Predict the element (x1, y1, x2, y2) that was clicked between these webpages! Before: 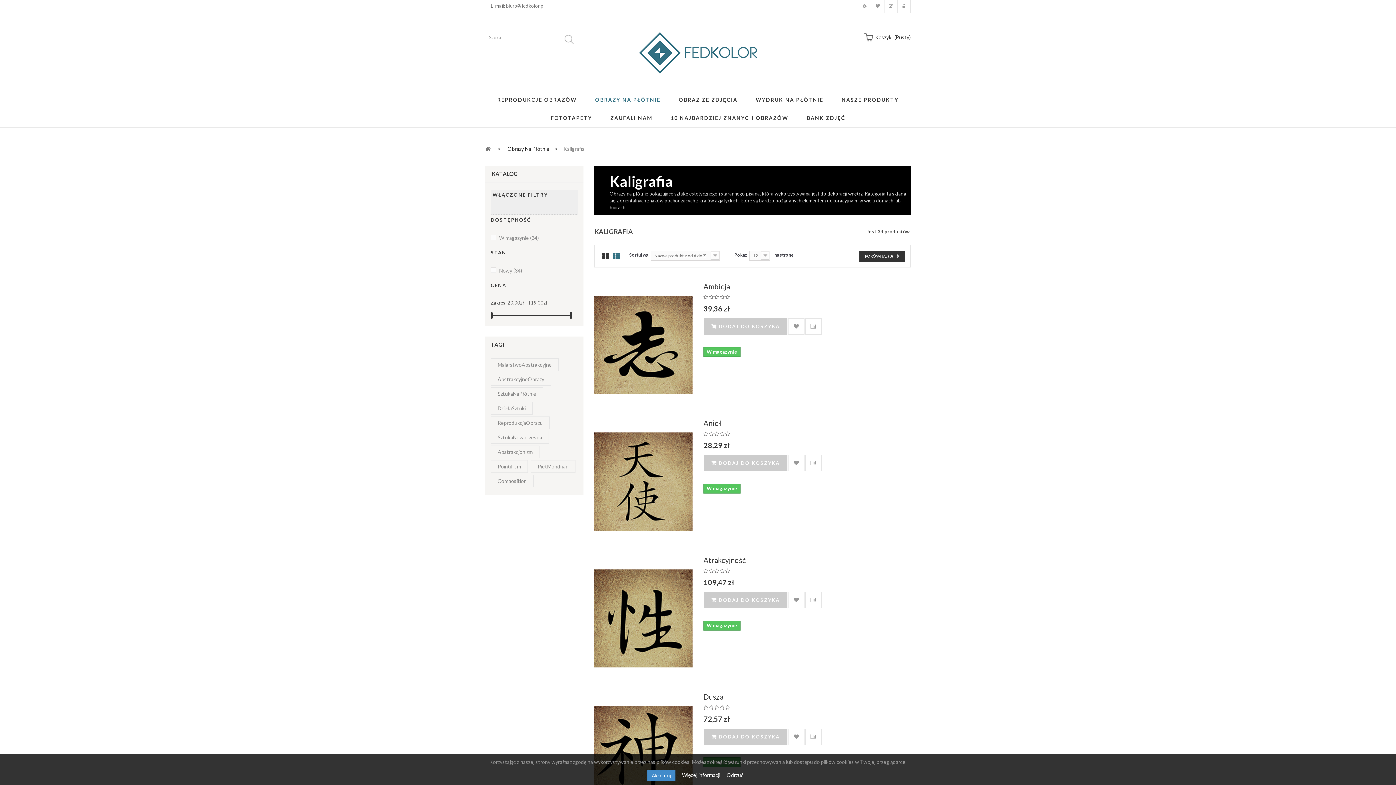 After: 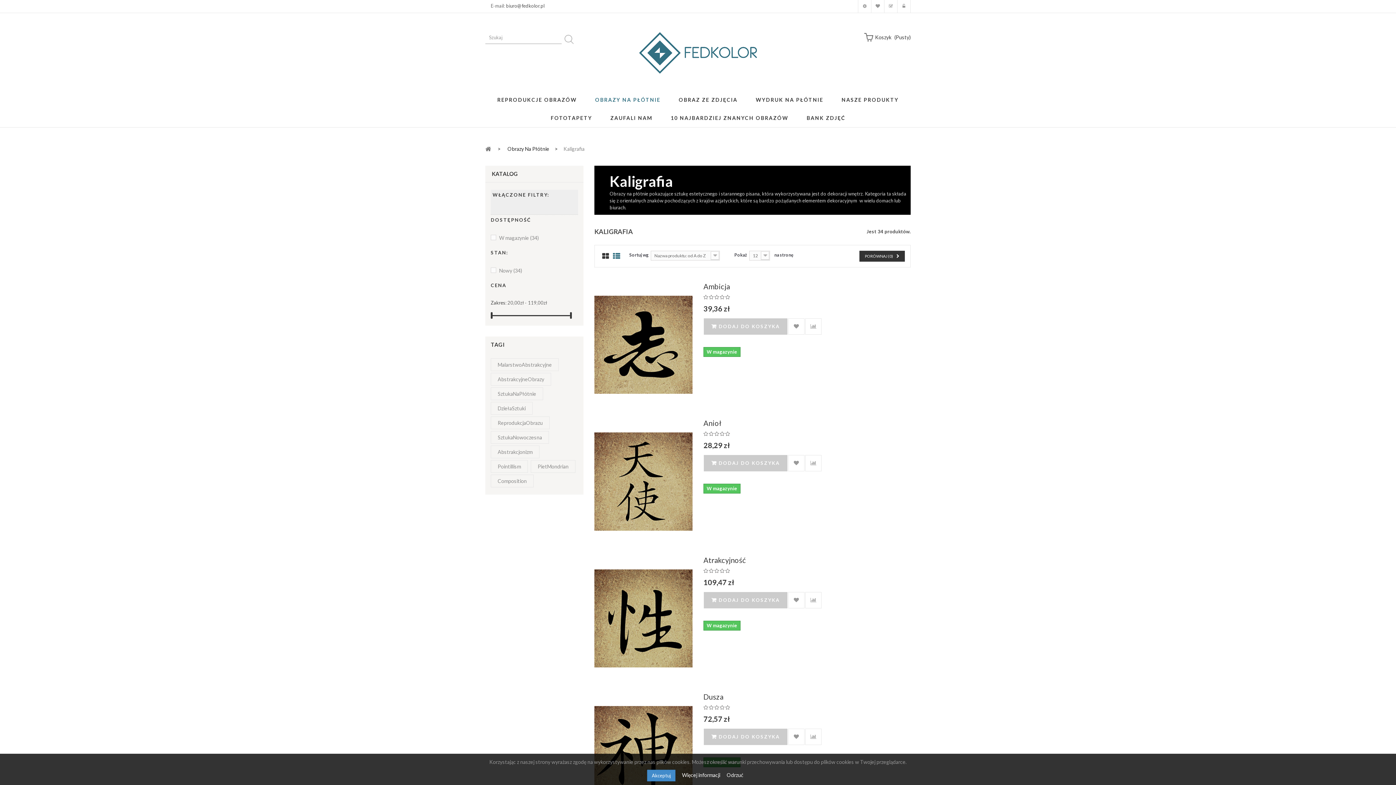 Action: bbox: (506, 2, 544, 8) label: biuro@fedkolor.pl